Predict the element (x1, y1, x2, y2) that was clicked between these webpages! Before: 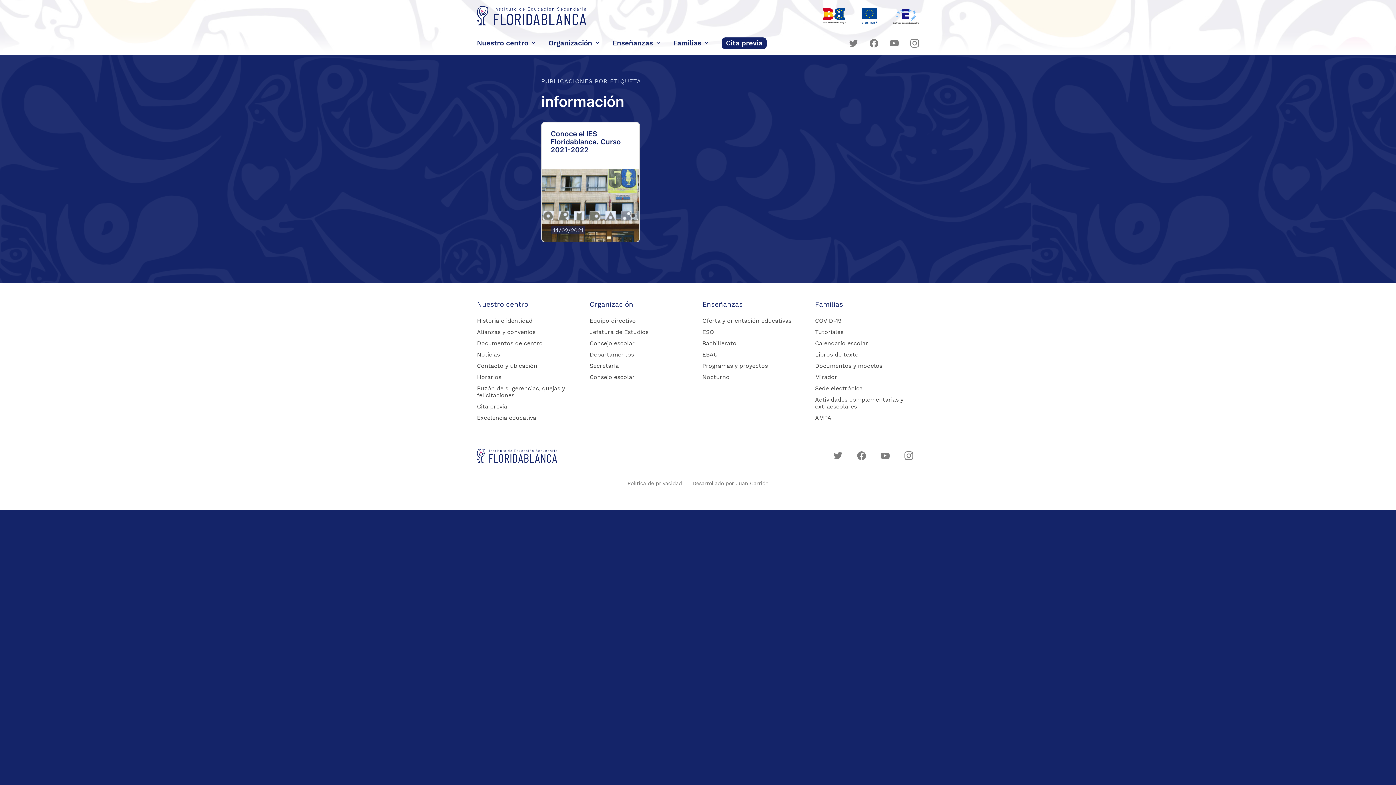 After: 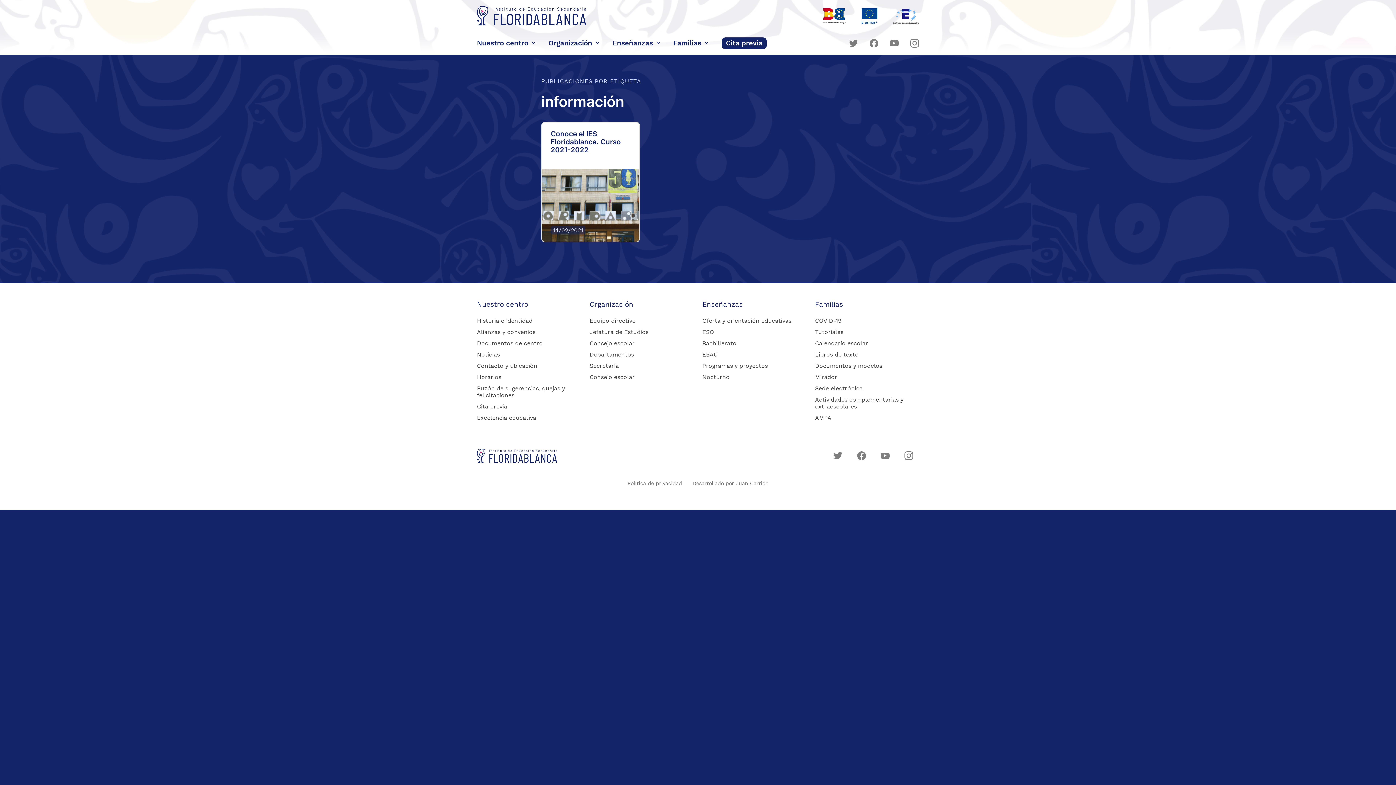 Action: bbox: (910, 38, 919, 47)